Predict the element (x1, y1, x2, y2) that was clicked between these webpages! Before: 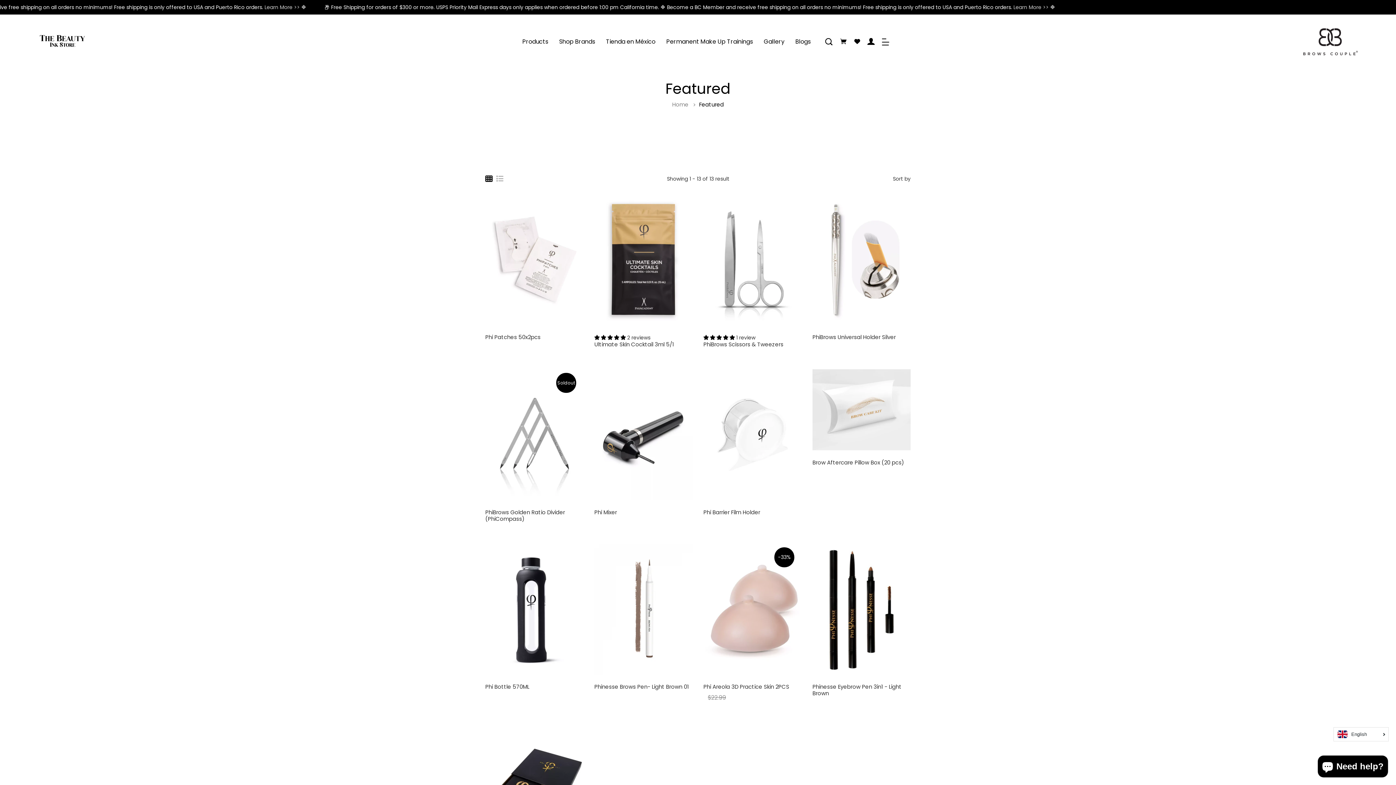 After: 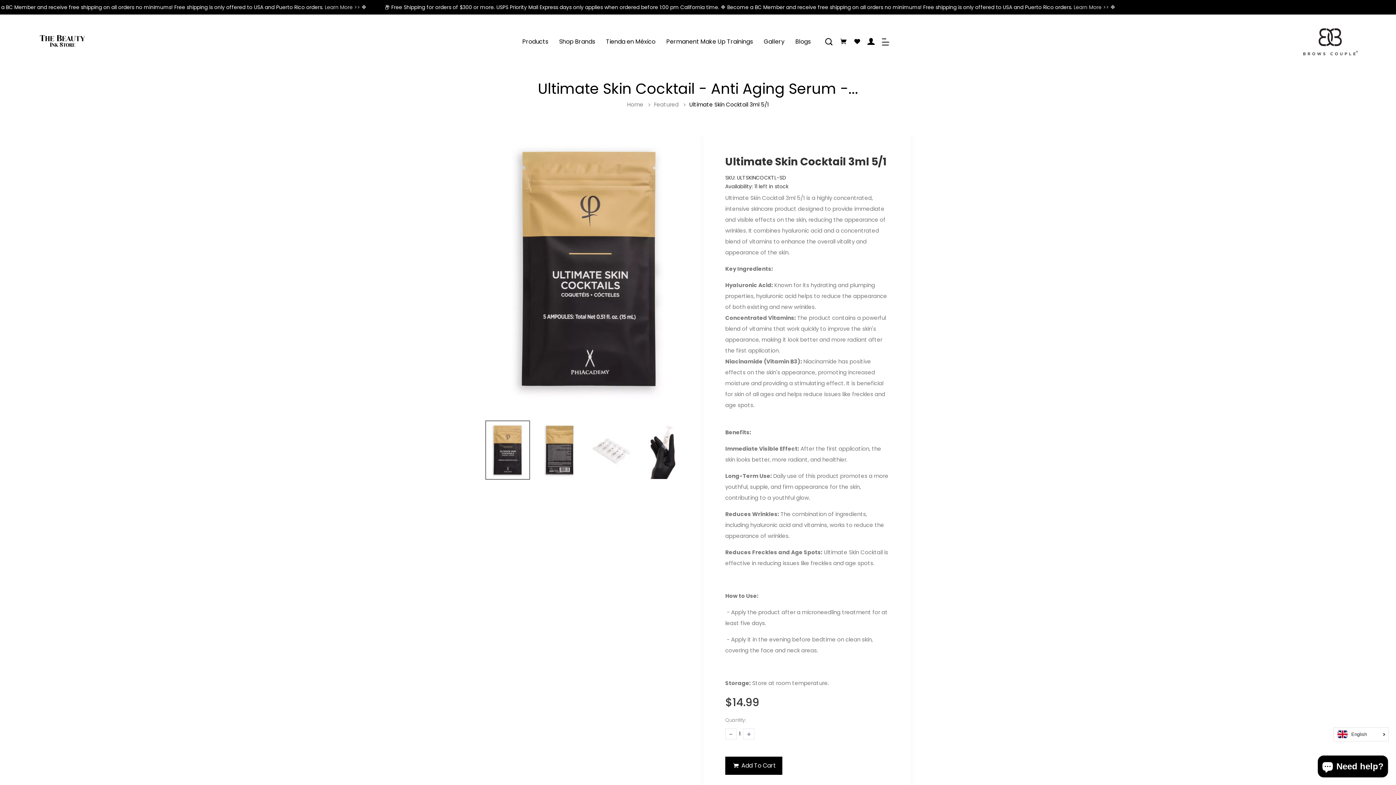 Action: label: Ultimate Skin Cocktail 3ml 5/1 bbox: (594, 340, 674, 348)